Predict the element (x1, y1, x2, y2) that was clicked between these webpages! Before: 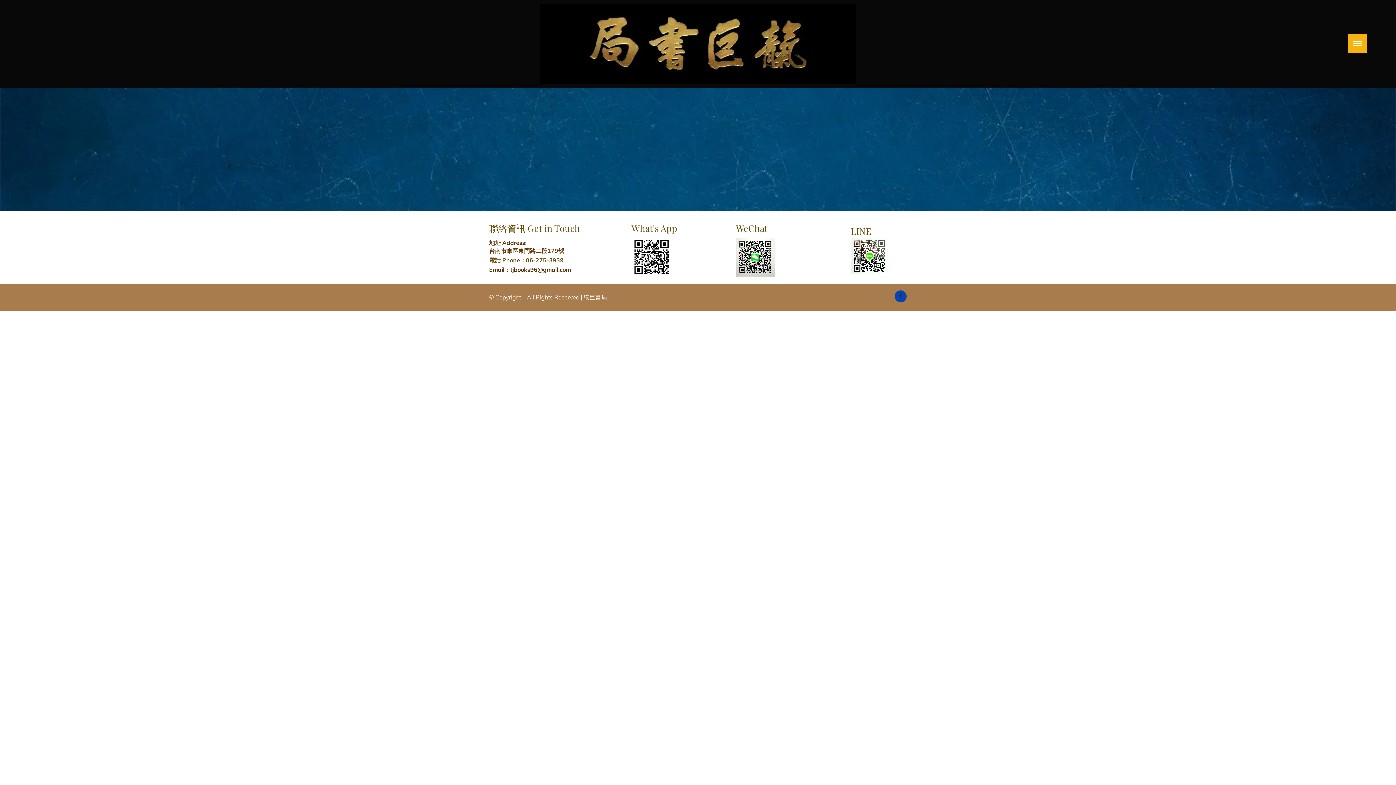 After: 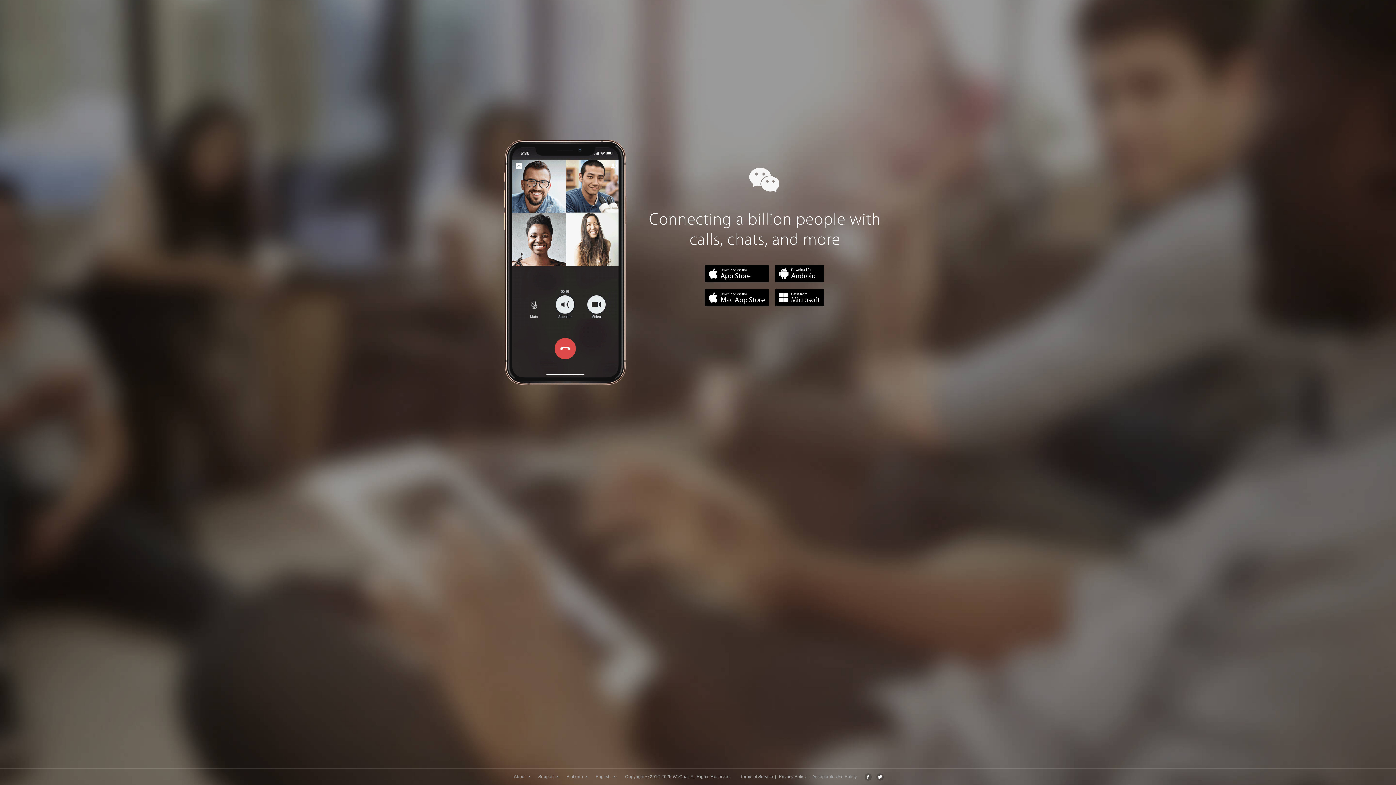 Action: bbox: (736, 238, 775, 245)